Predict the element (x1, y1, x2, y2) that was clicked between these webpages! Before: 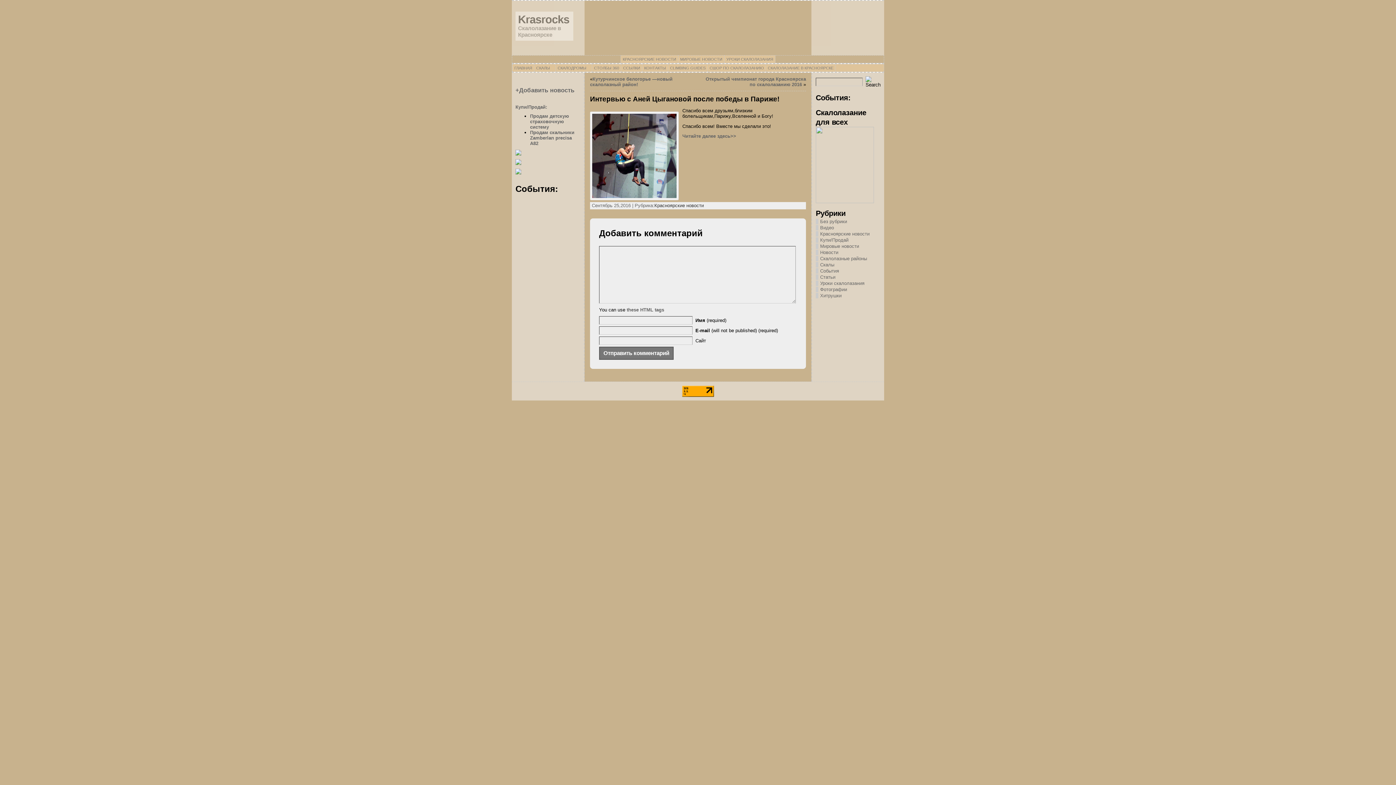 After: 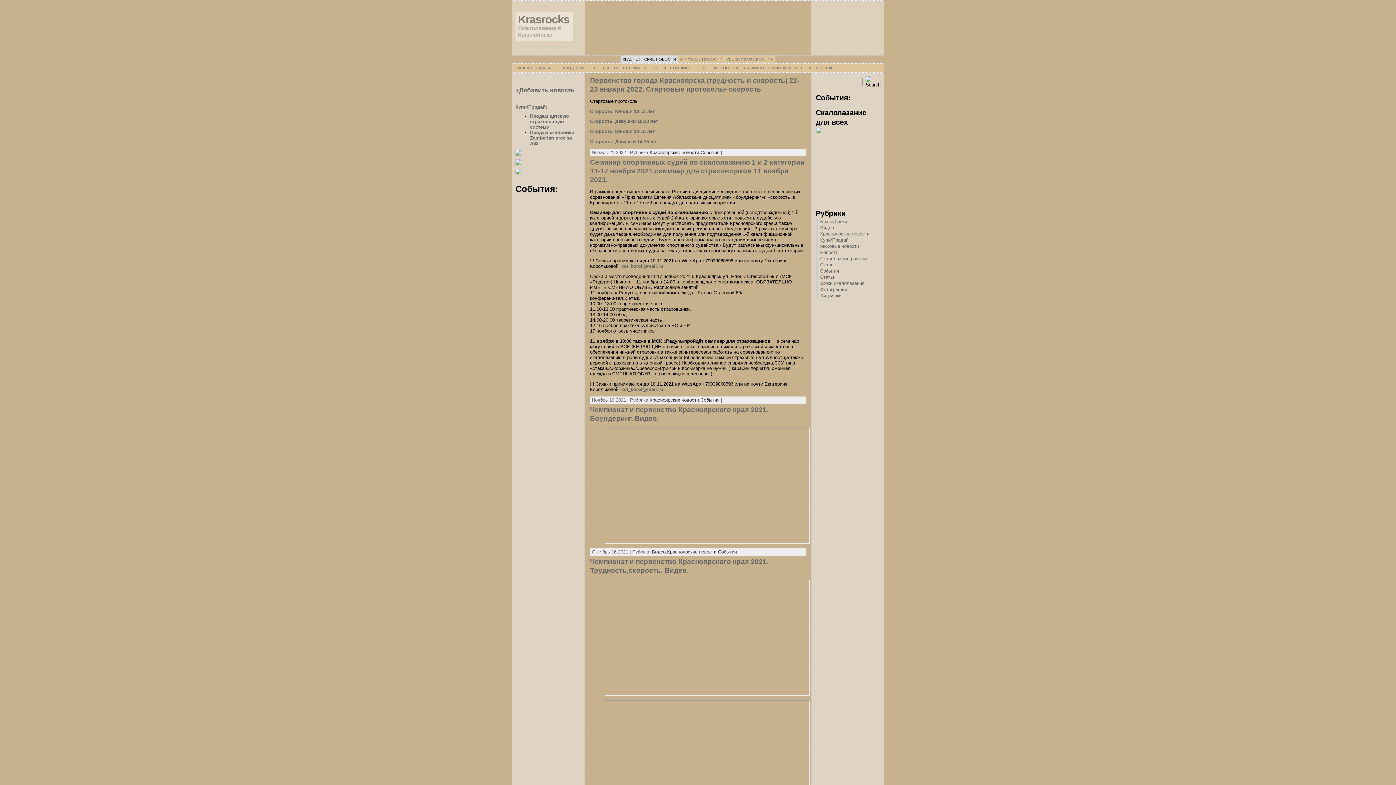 Action: label: КРАСНОЯРСКИЕ НОВОСТИ bbox: (620, 55, 678, 63)